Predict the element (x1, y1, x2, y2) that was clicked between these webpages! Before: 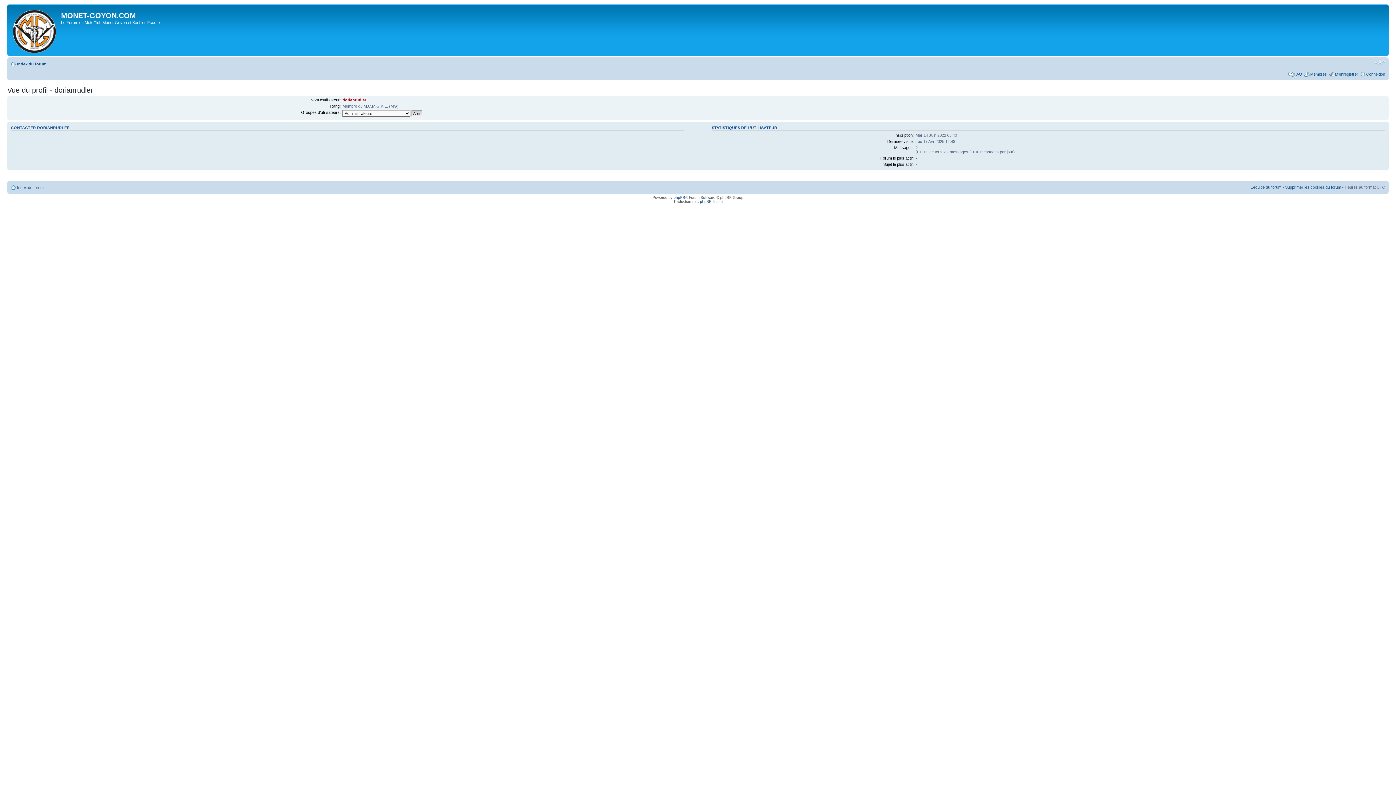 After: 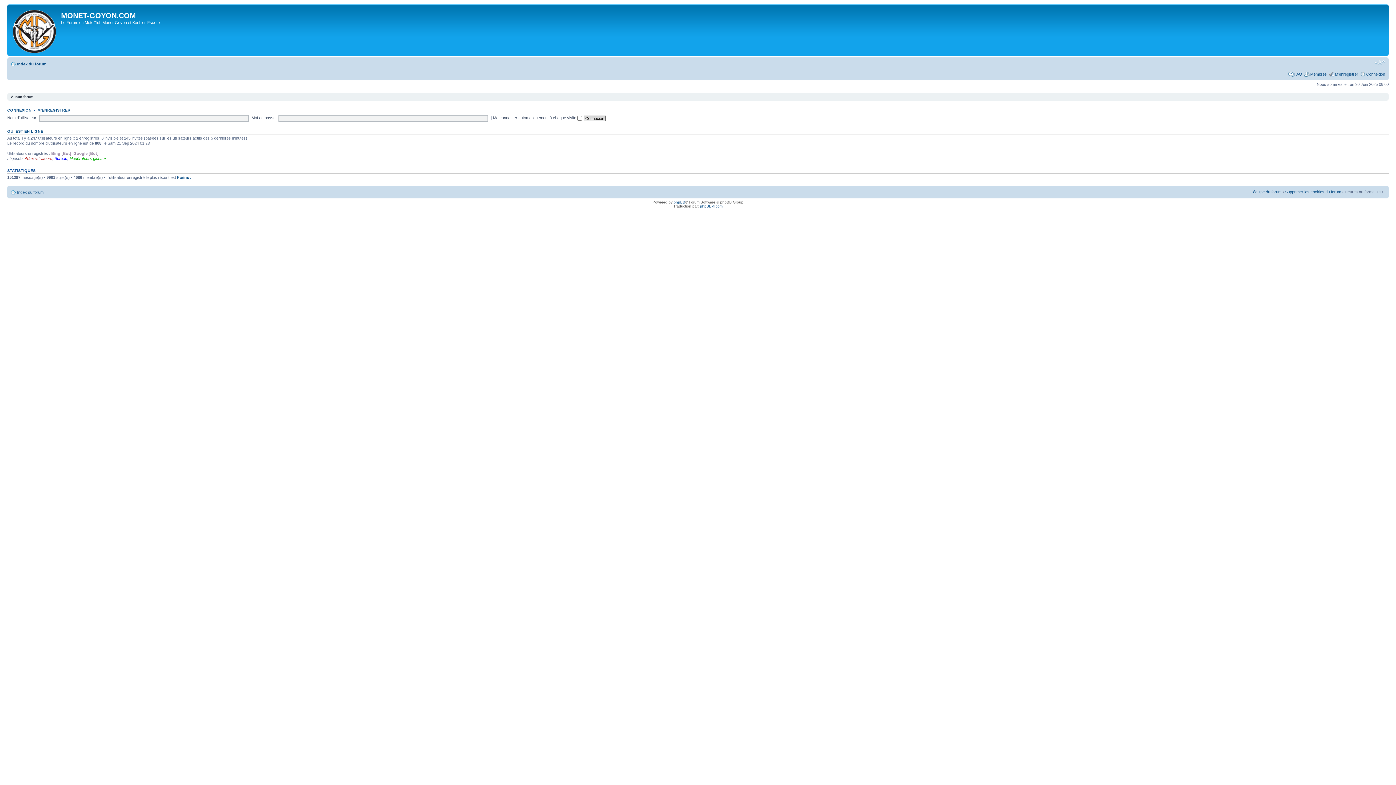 Action: bbox: (9, 6, 61, 54)